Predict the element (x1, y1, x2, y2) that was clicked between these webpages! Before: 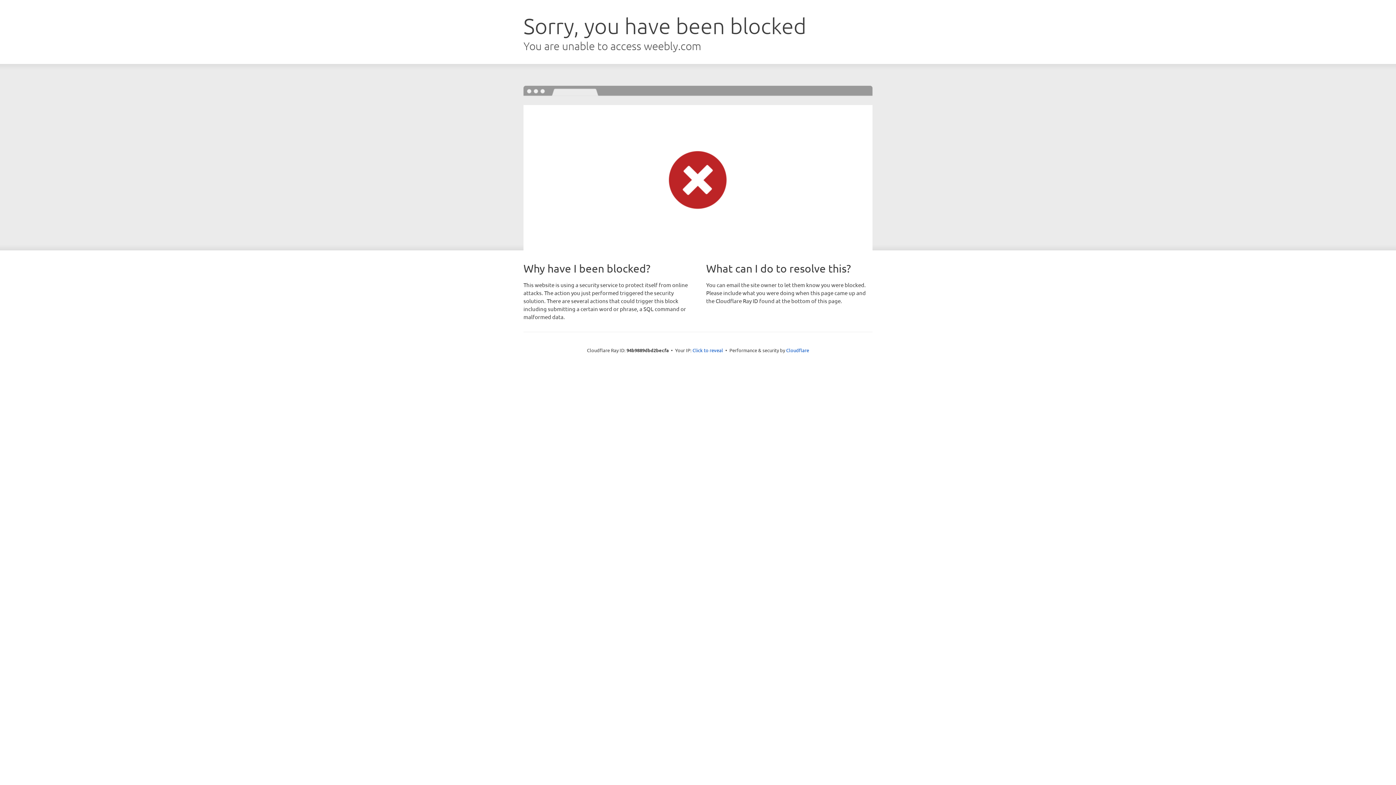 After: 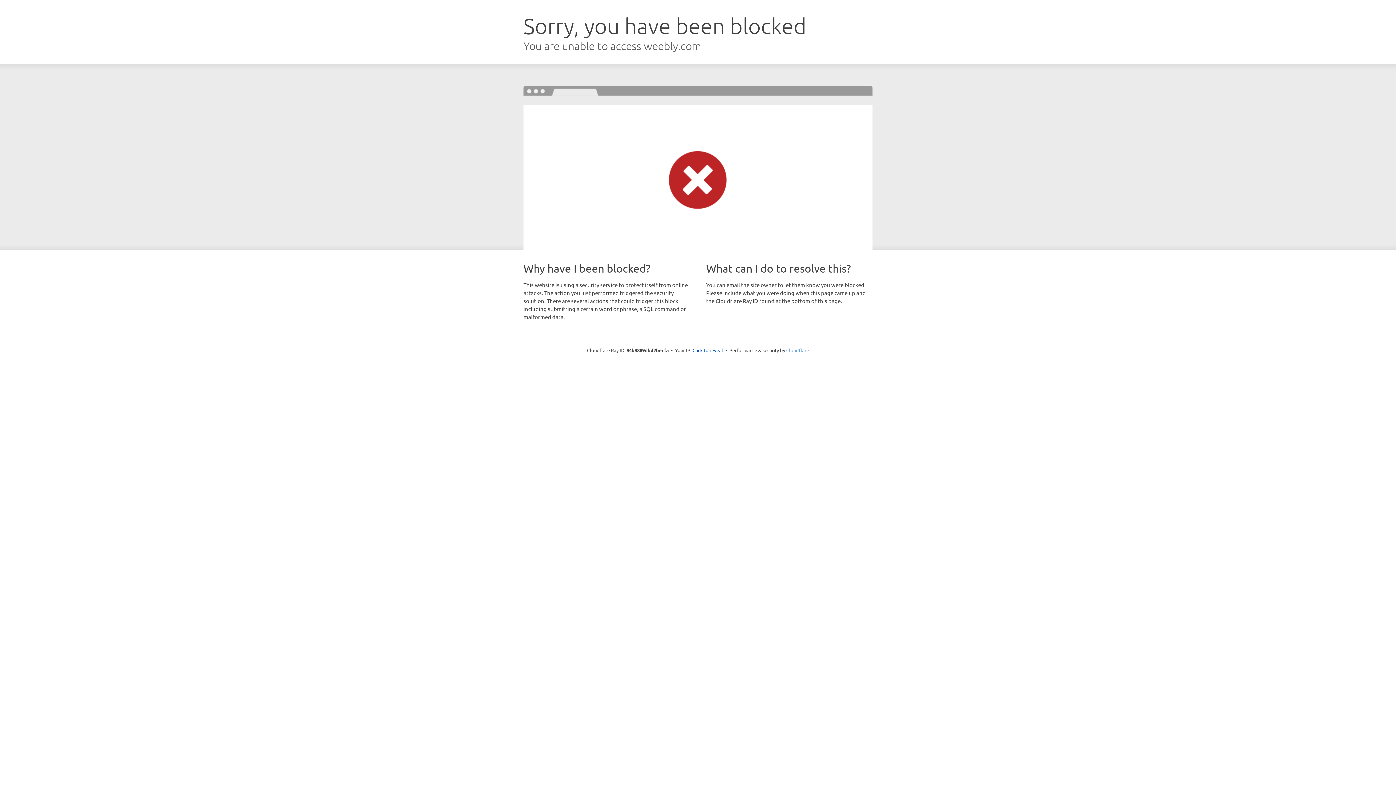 Action: bbox: (786, 347, 809, 353) label: Cloudflare